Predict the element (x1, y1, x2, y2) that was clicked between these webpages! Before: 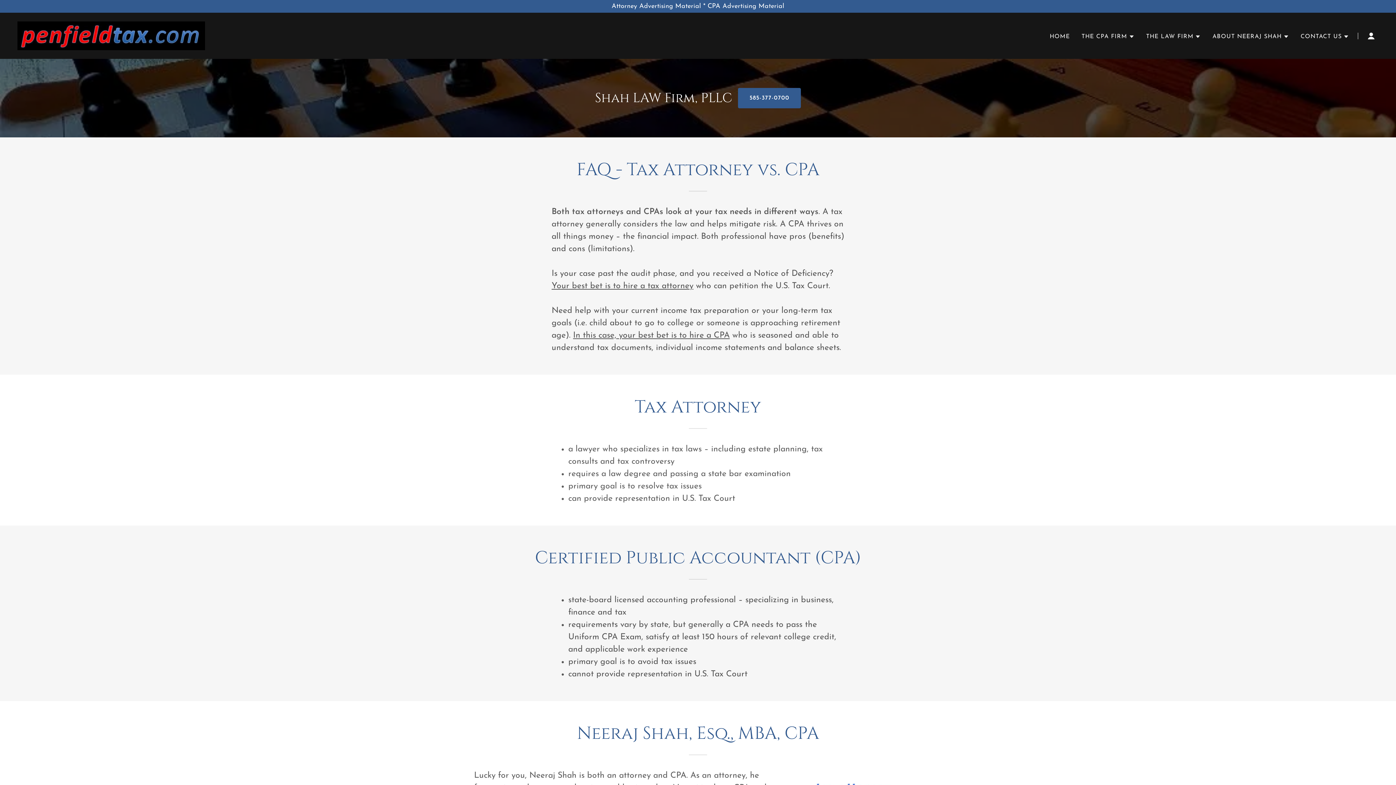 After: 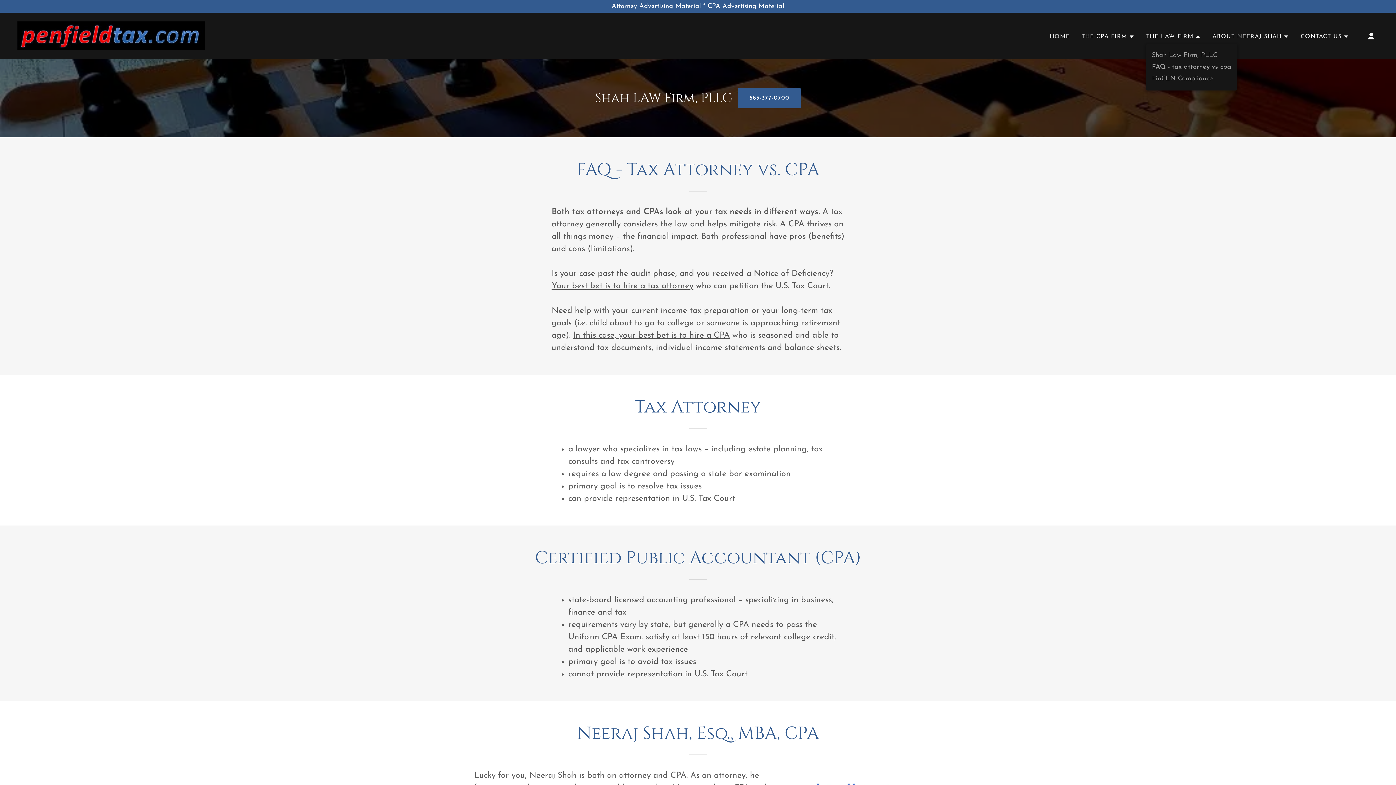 Action: label: THE LAW FIRM bbox: (1146, 32, 1201, 41)